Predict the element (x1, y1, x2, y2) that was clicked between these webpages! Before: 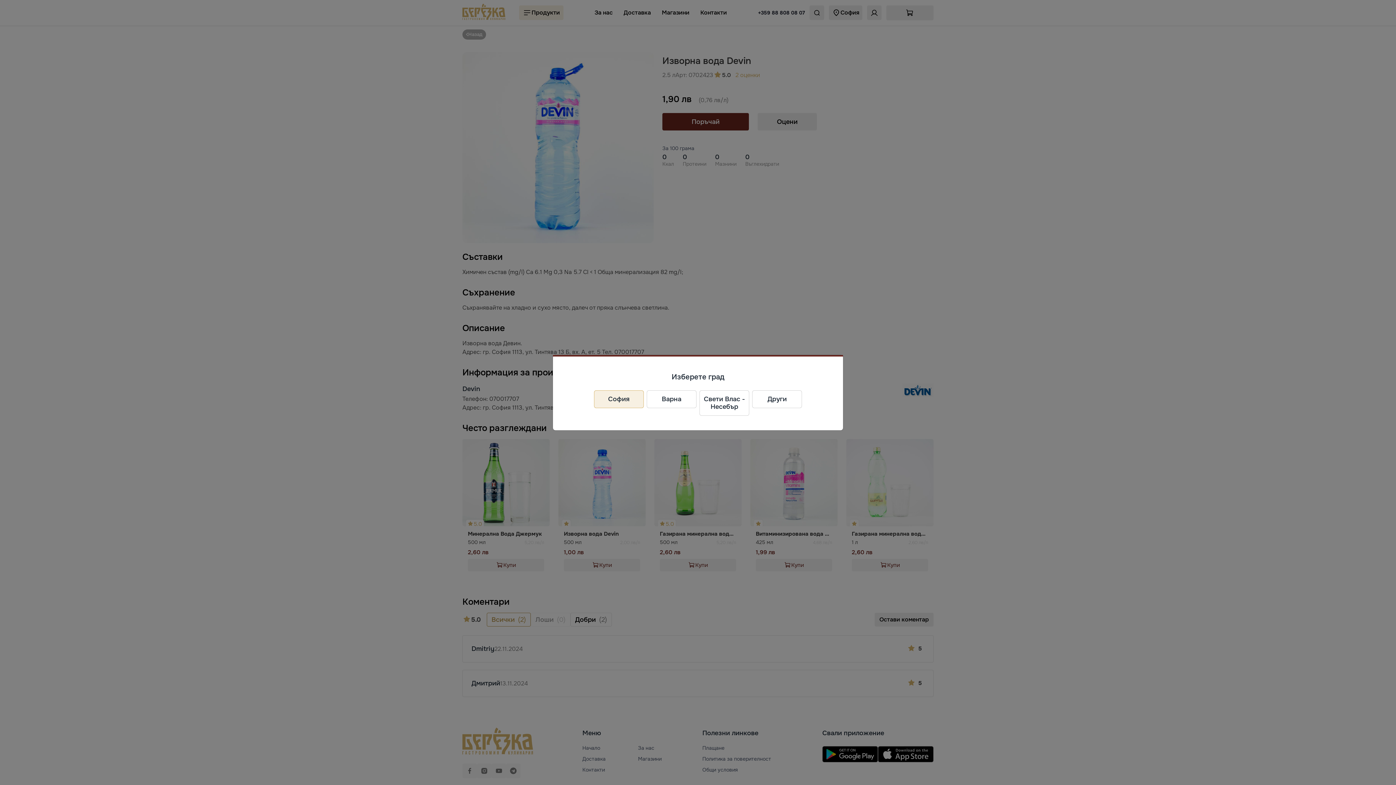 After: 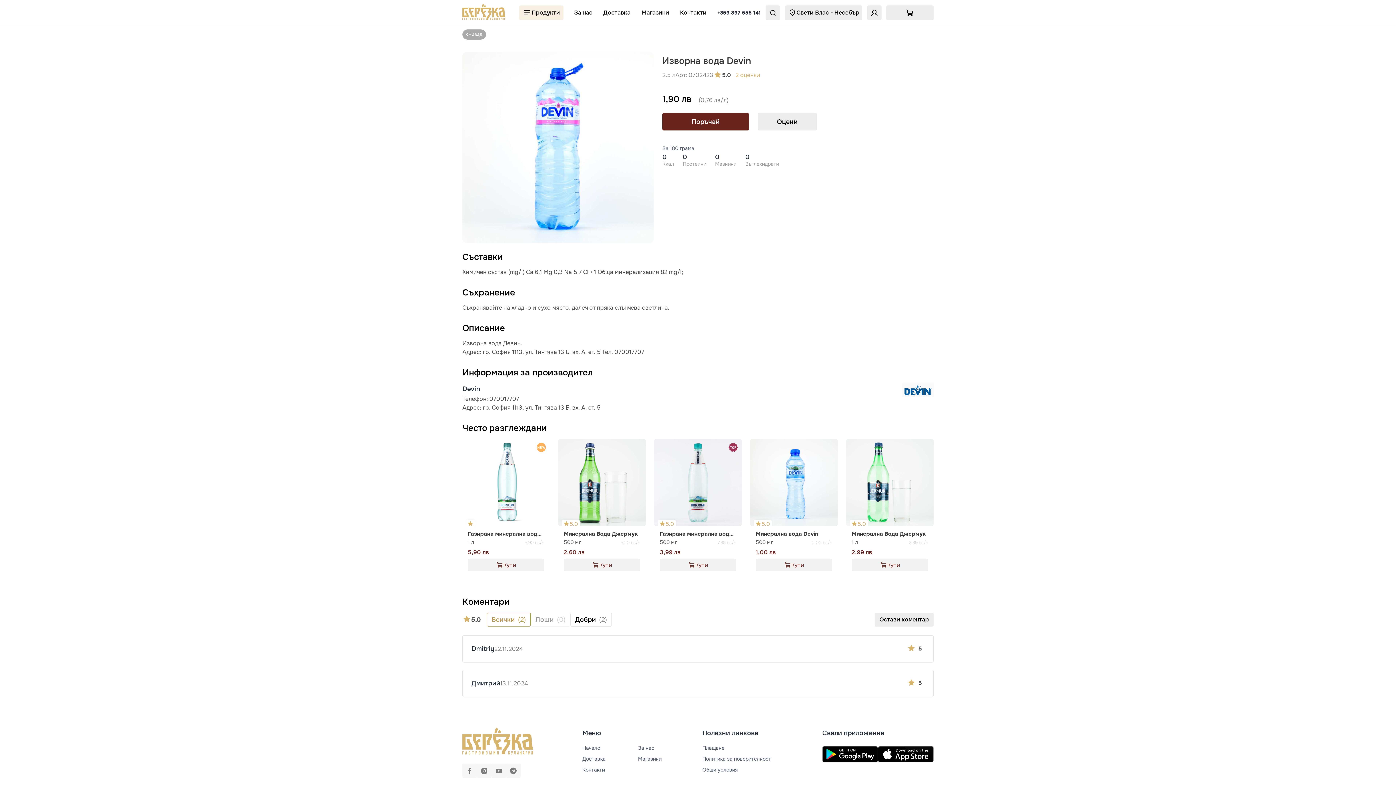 Action: bbox: (699, 390, 749, 415) label: Свети Влас - Несебър